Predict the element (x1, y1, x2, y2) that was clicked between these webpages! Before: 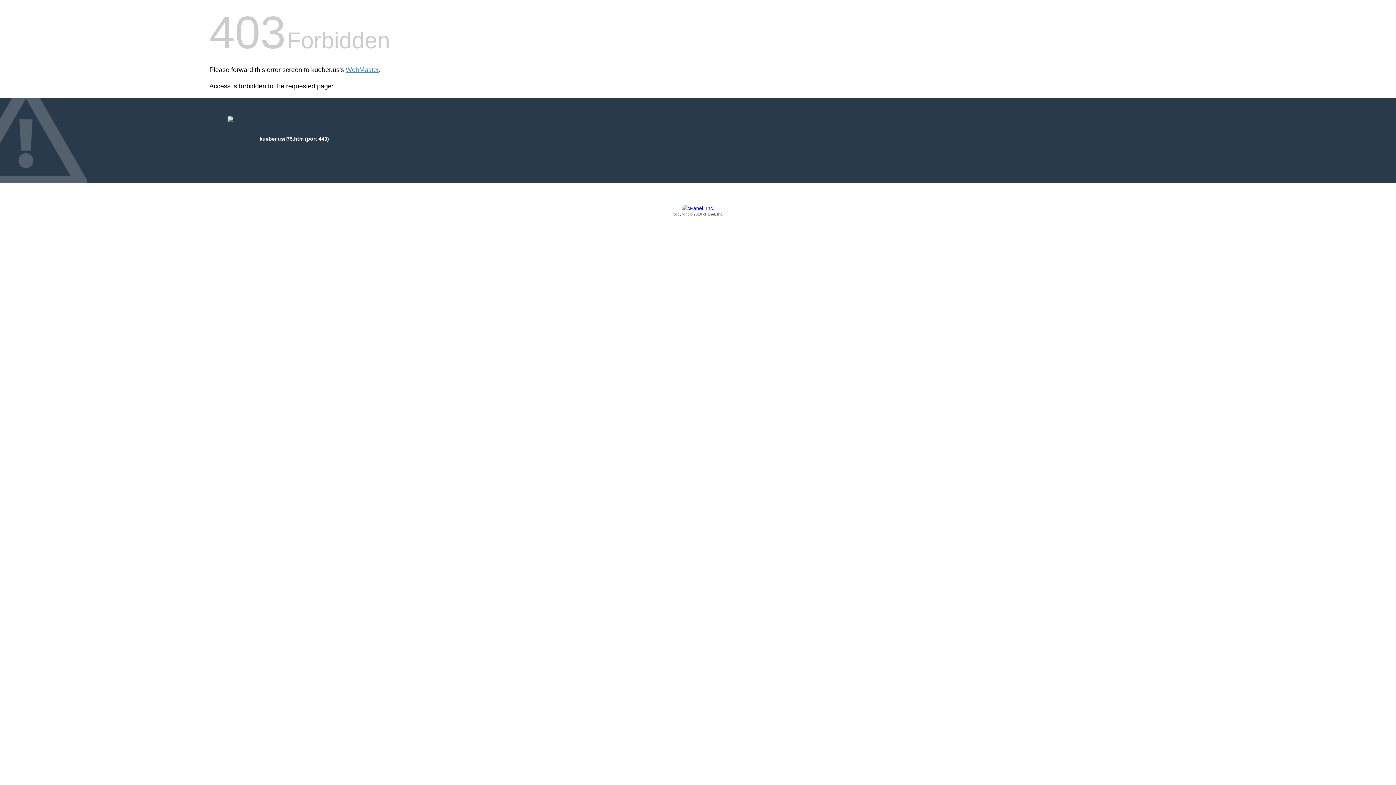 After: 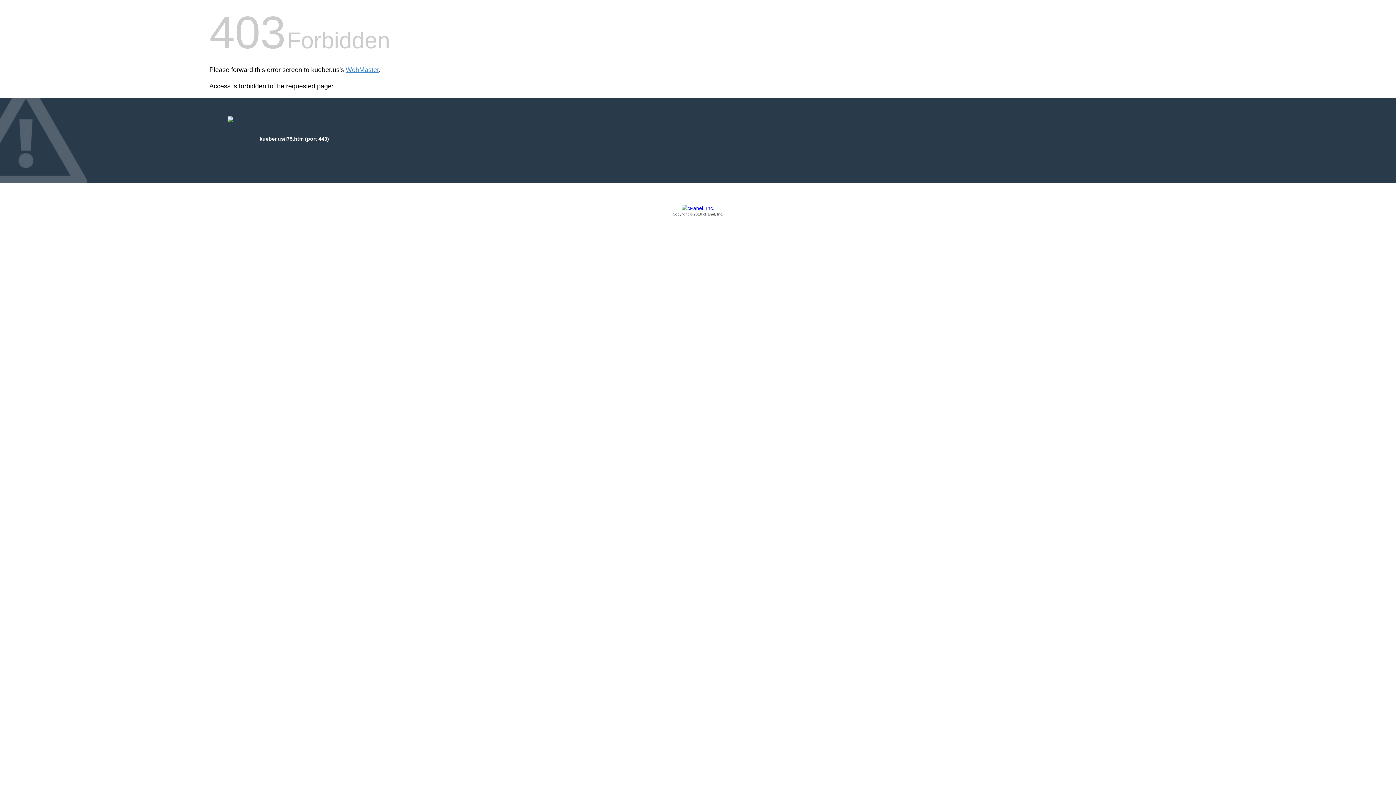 Action: bbox: (209, 205, 1186, 217) label: Copyright © 2016 cPanel, Inc.